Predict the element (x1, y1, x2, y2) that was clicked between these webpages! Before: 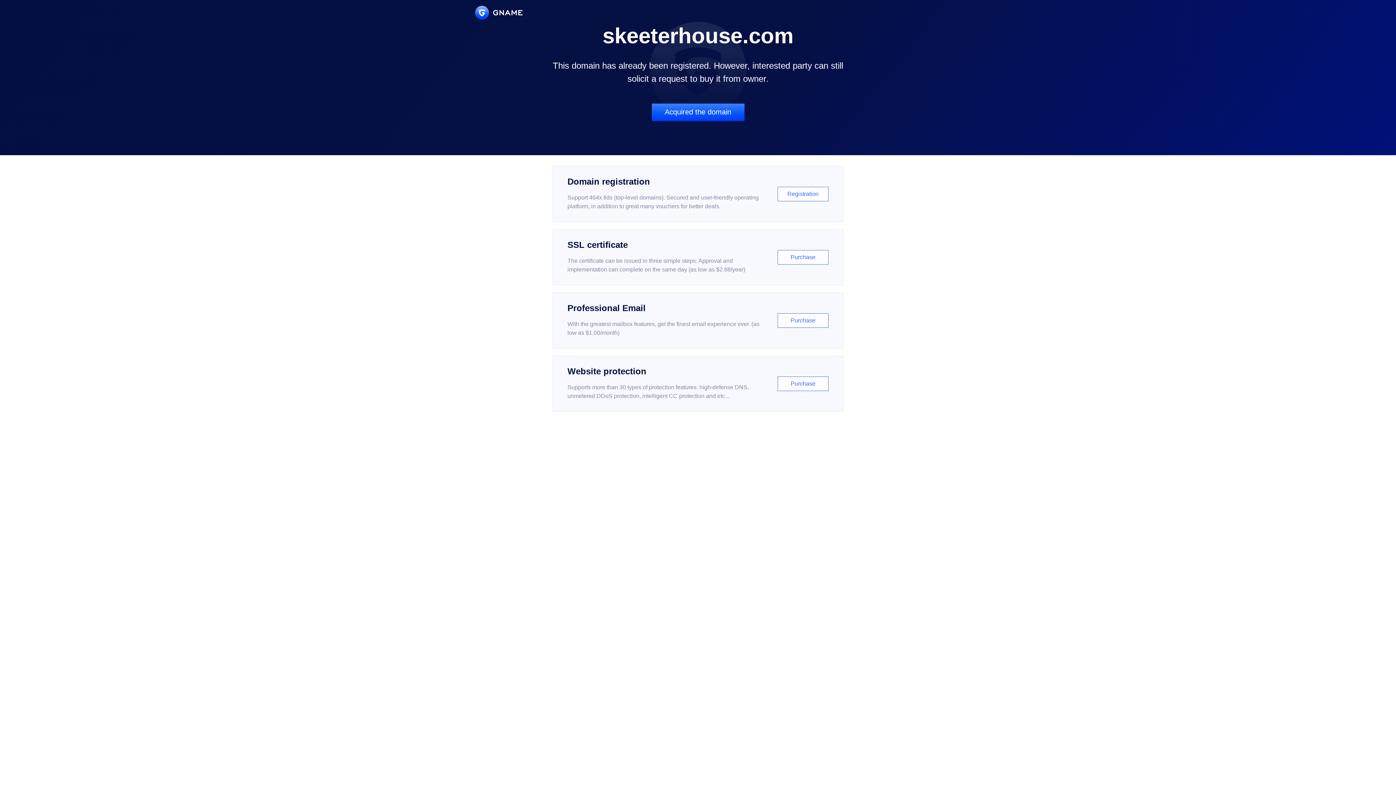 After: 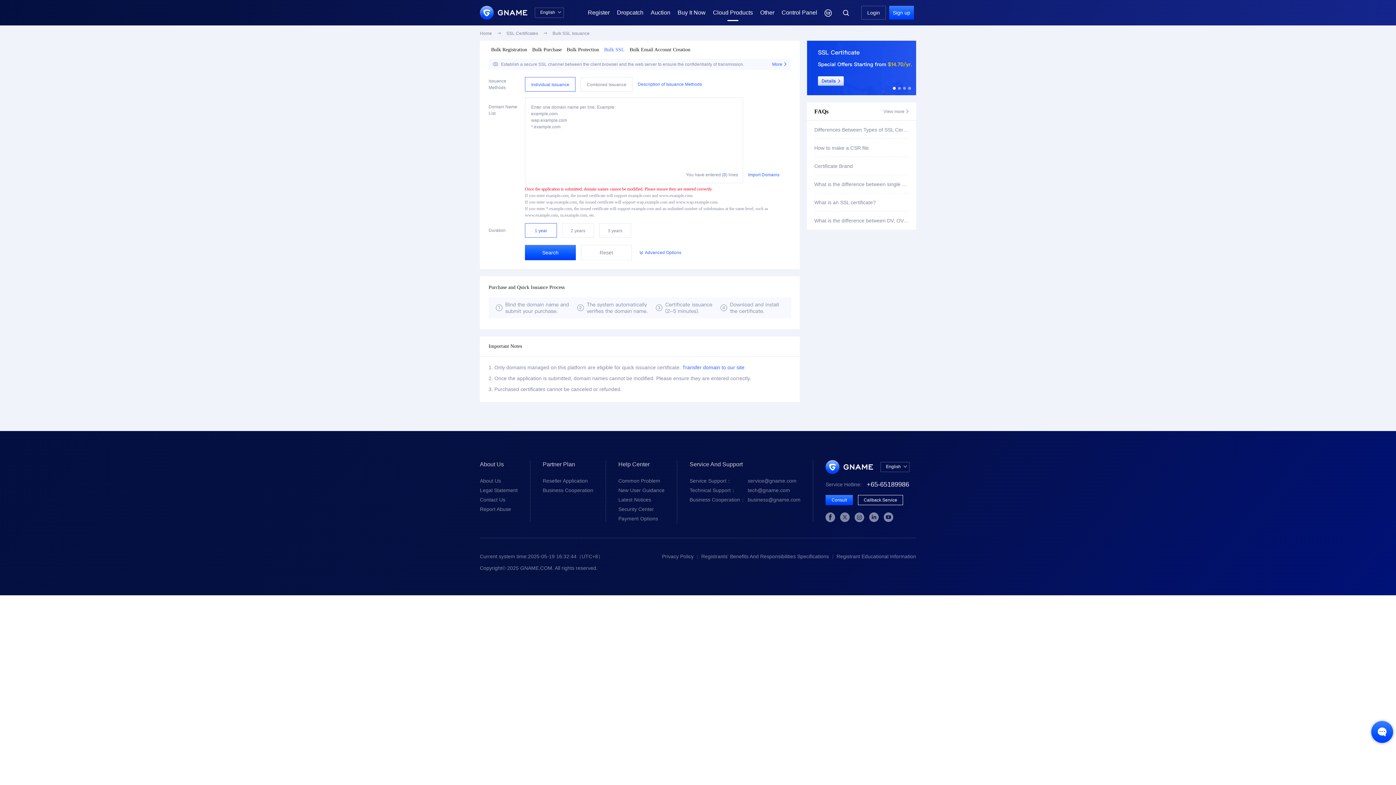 Action: label: SSL certificate

The certificate can be issued in three simple steps. Approval and implementation can complete on the same day (as low as $2.88/year)

Purchase bbox: (552, 229, 843, 285)